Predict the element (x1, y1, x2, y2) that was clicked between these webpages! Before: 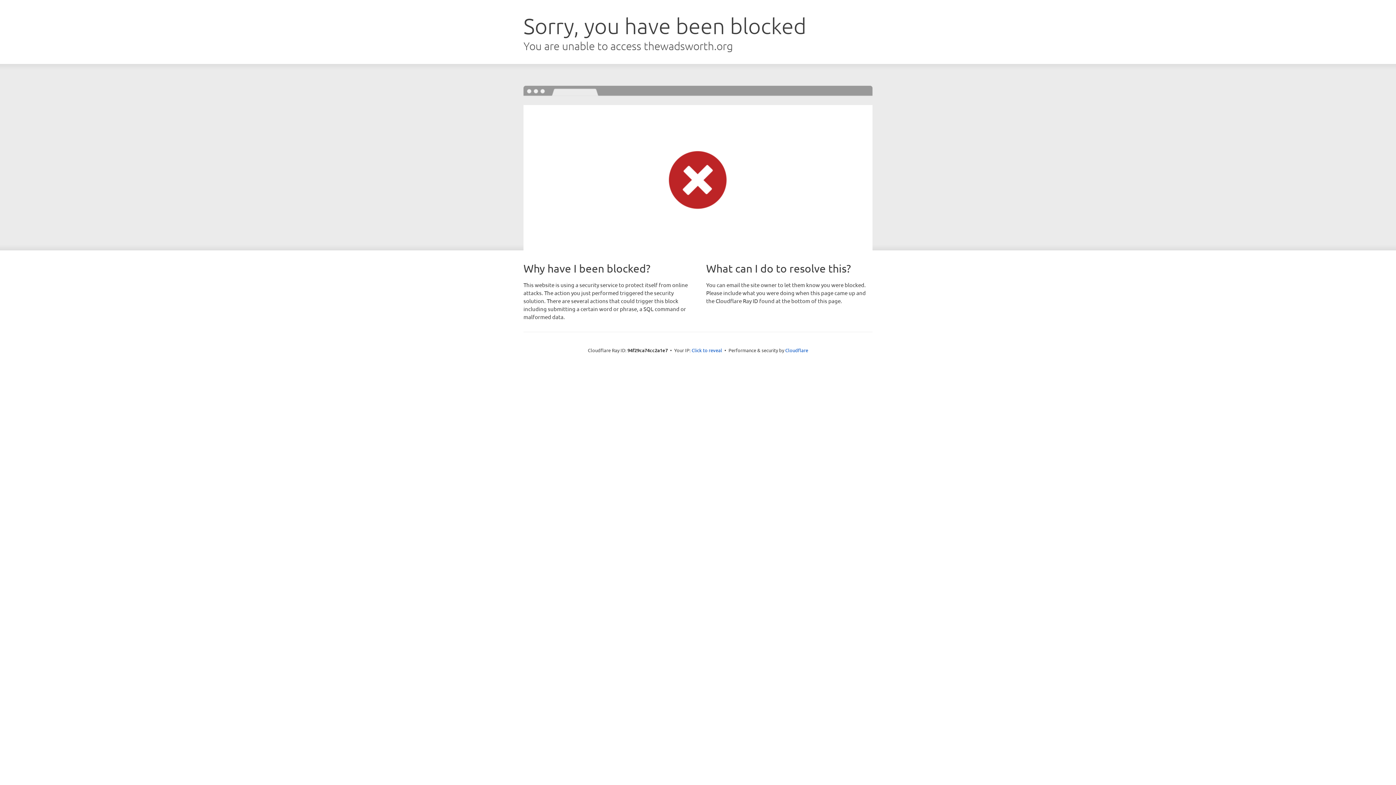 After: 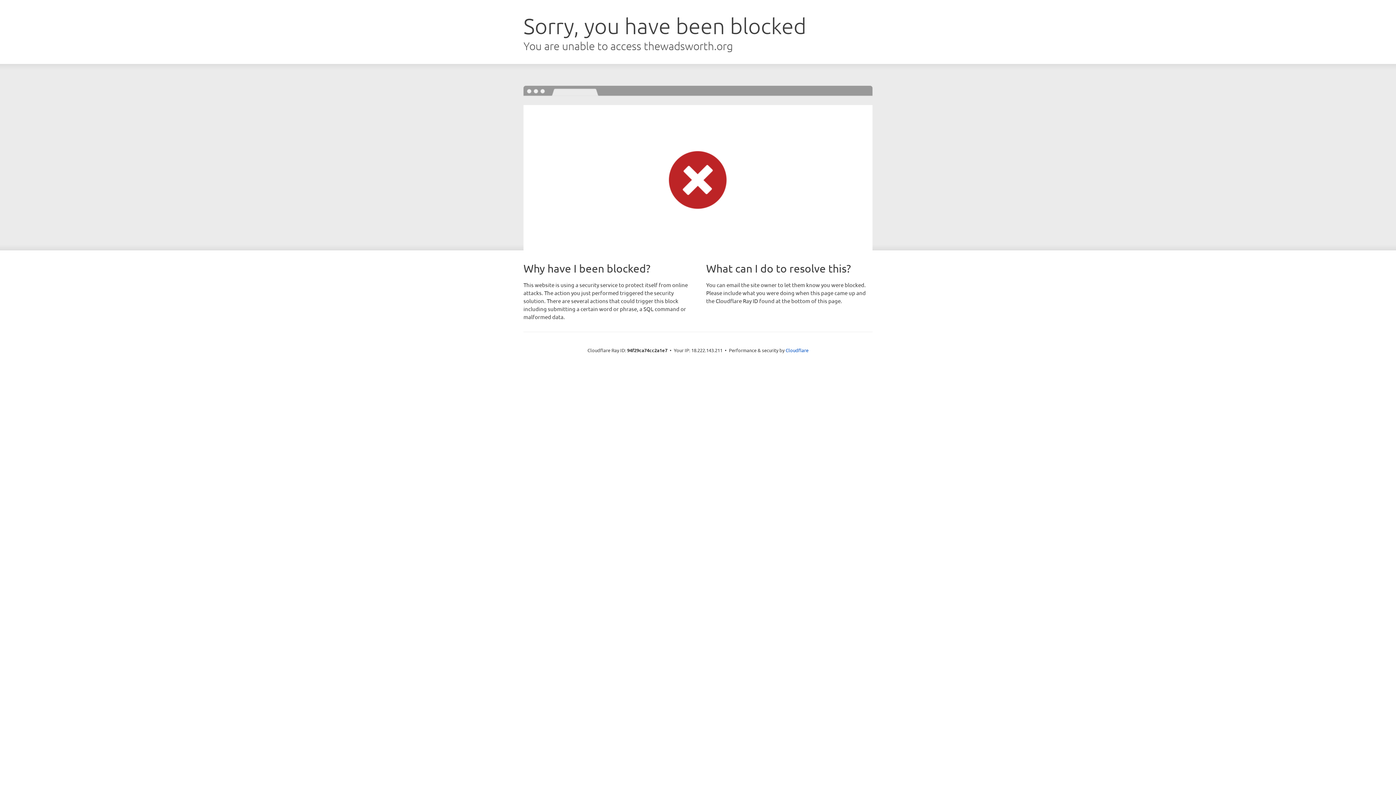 Action: label: Click to reveal bbox: (691, 346, 722, 353)